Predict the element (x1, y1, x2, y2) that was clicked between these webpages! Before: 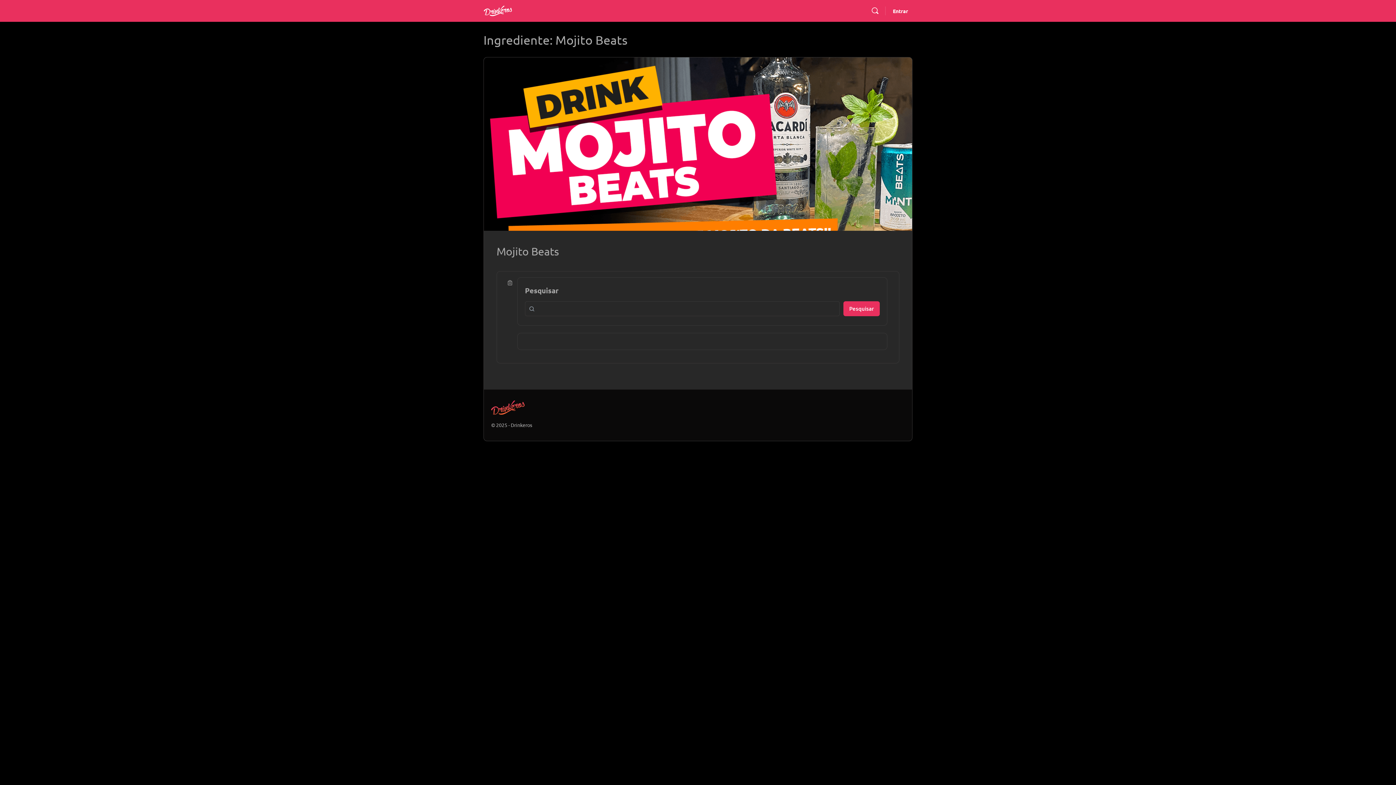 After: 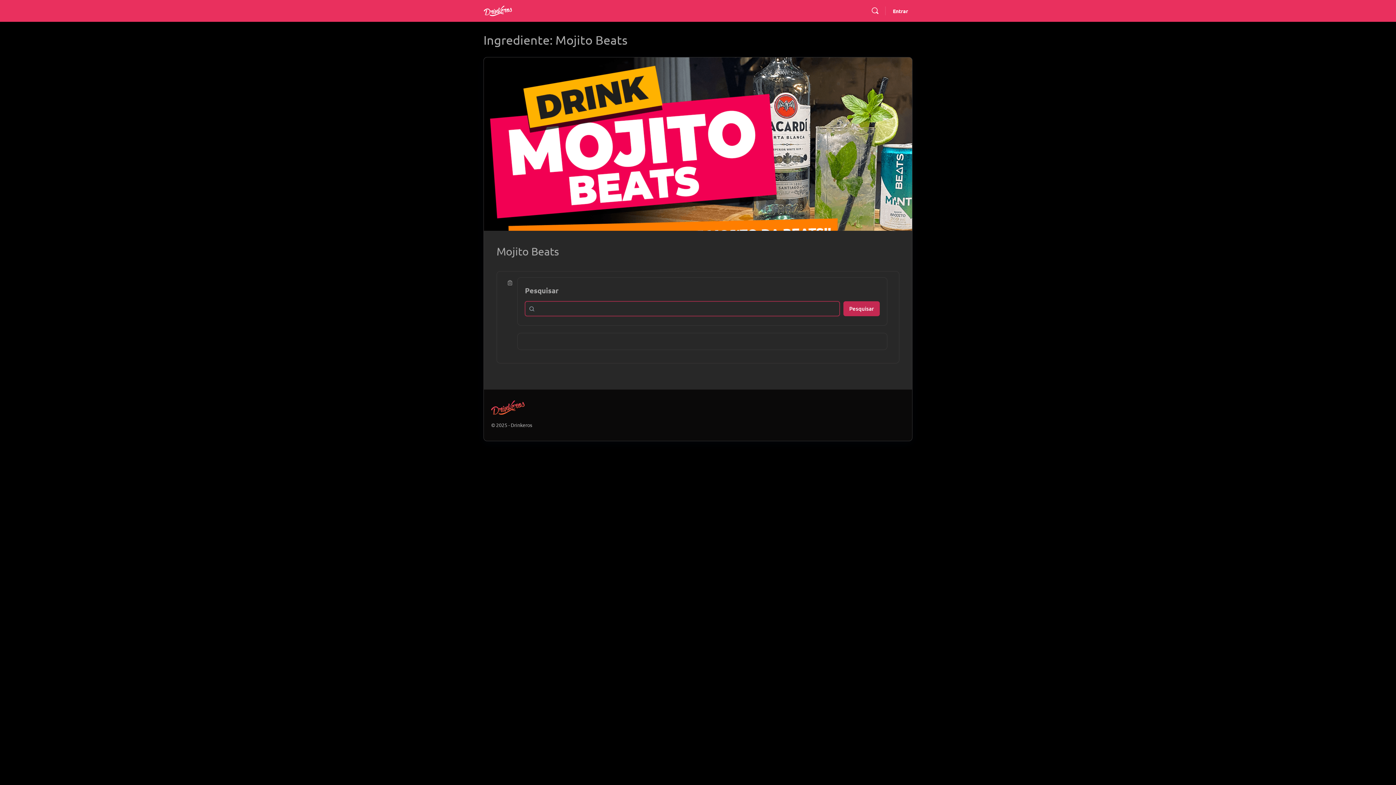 Action: bbox: (843, 301, 880, 316) label: Pesquisar